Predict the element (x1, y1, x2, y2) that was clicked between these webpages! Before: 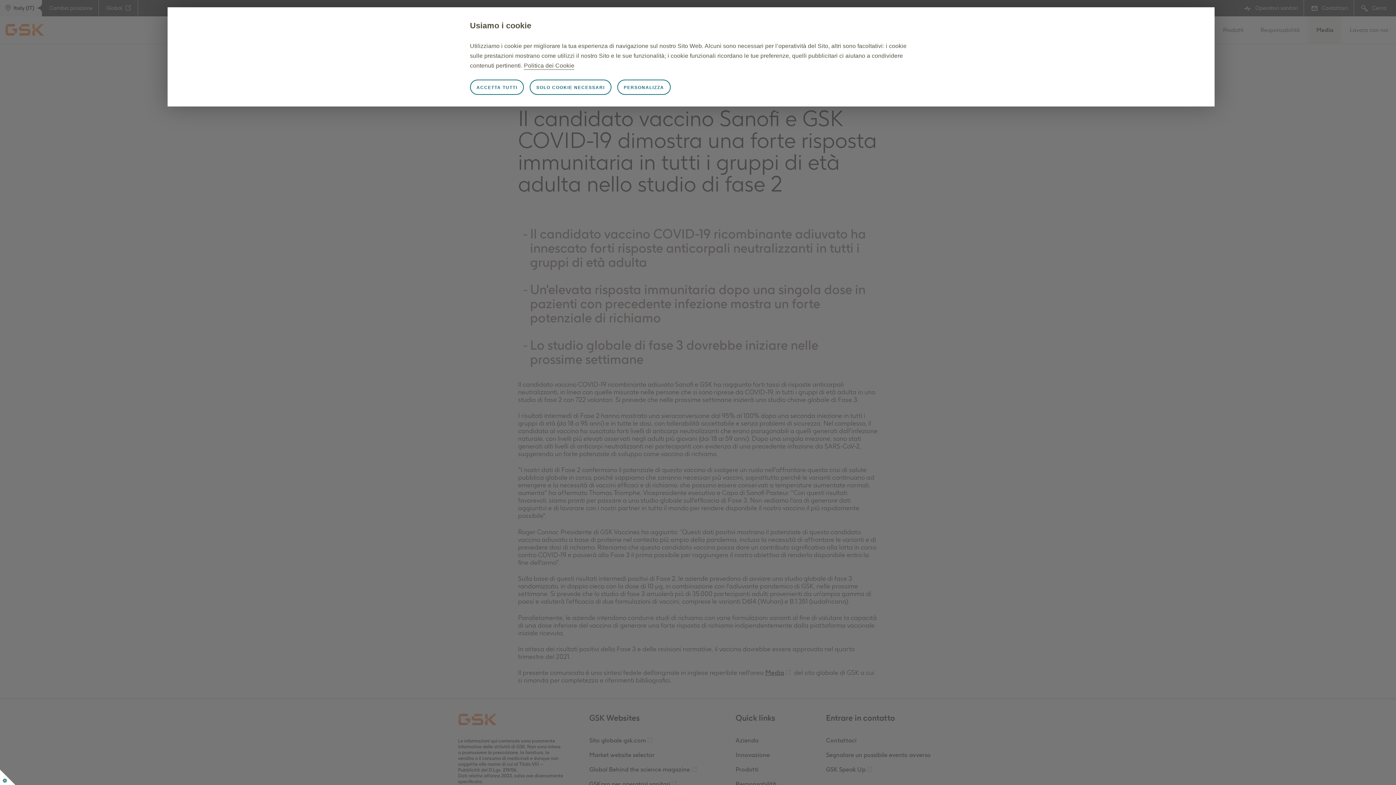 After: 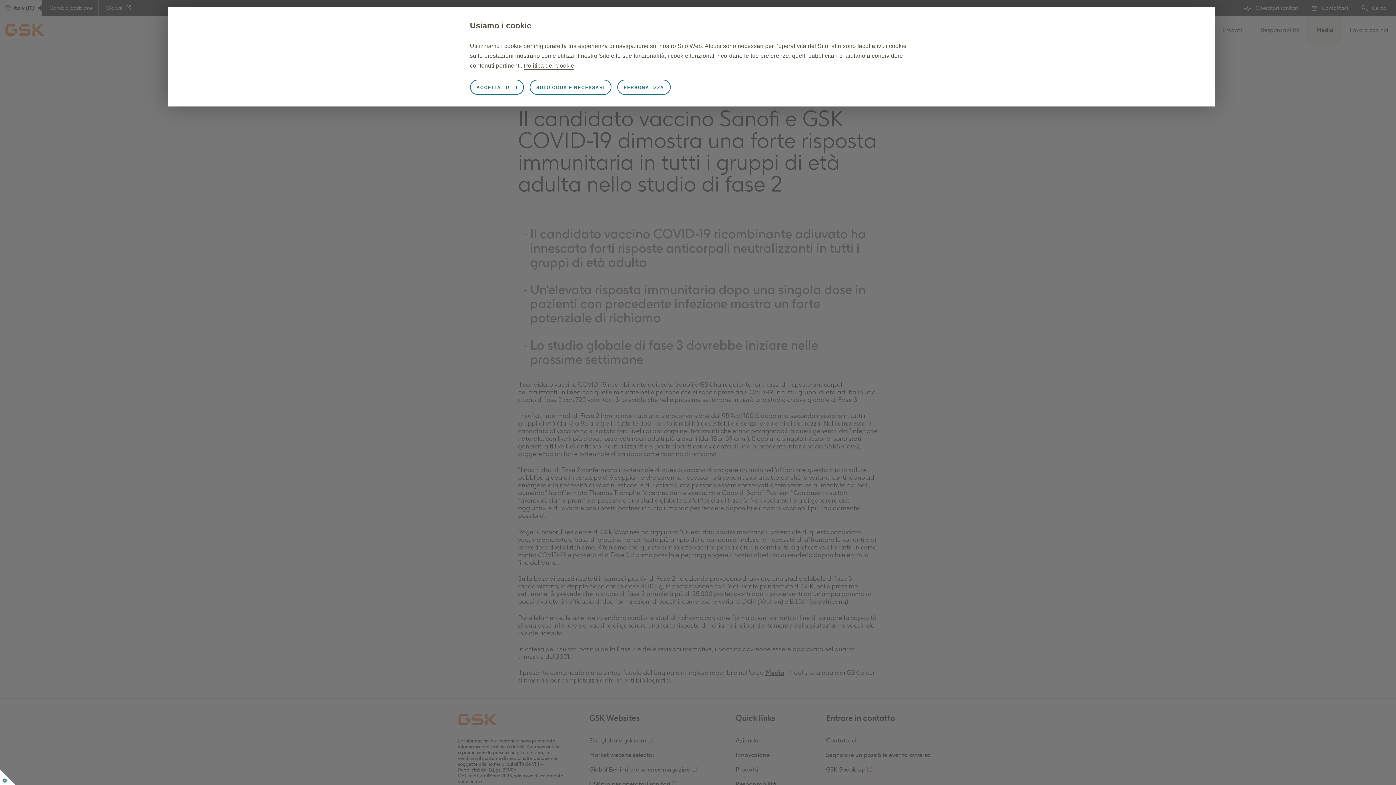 Action: label: Politica dei Cookie bbox: (524, 62, 574, 69)